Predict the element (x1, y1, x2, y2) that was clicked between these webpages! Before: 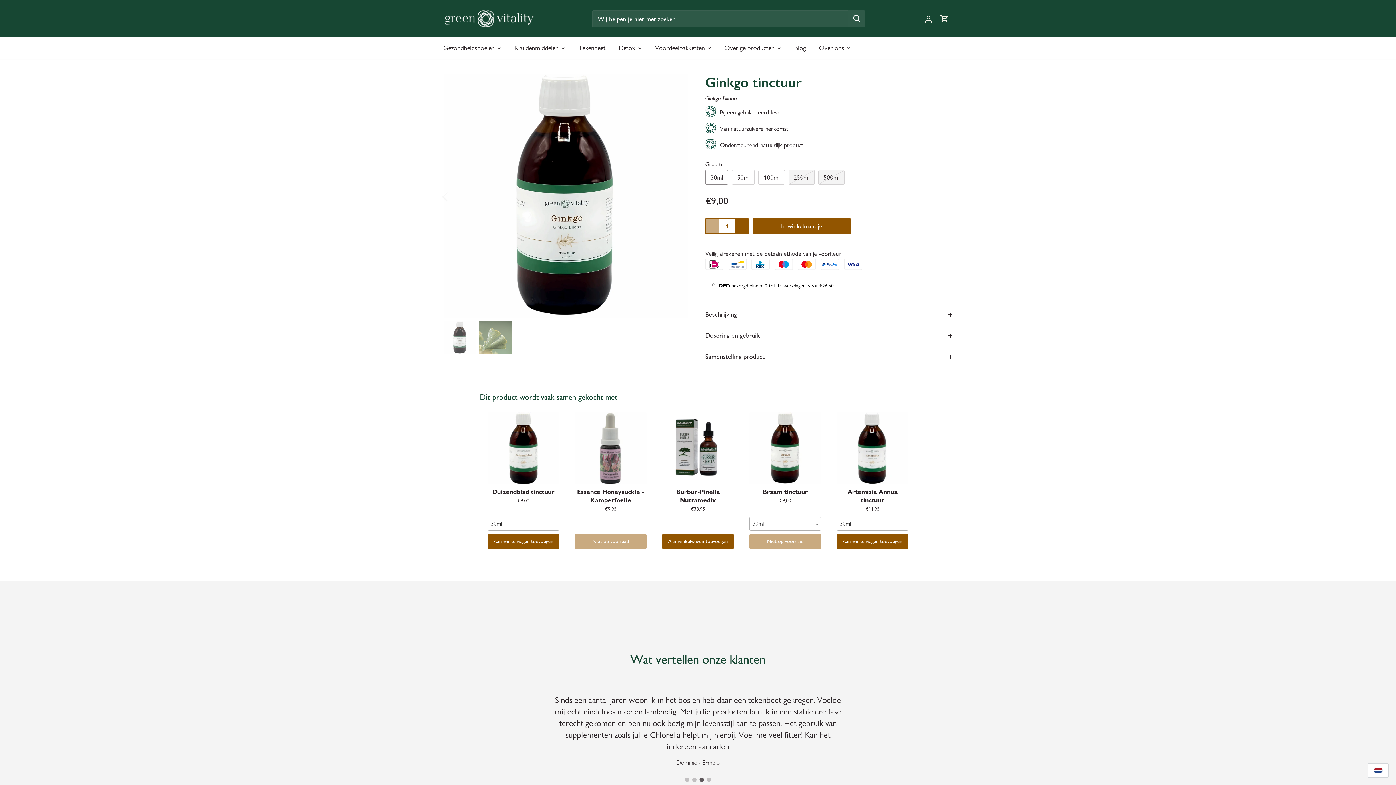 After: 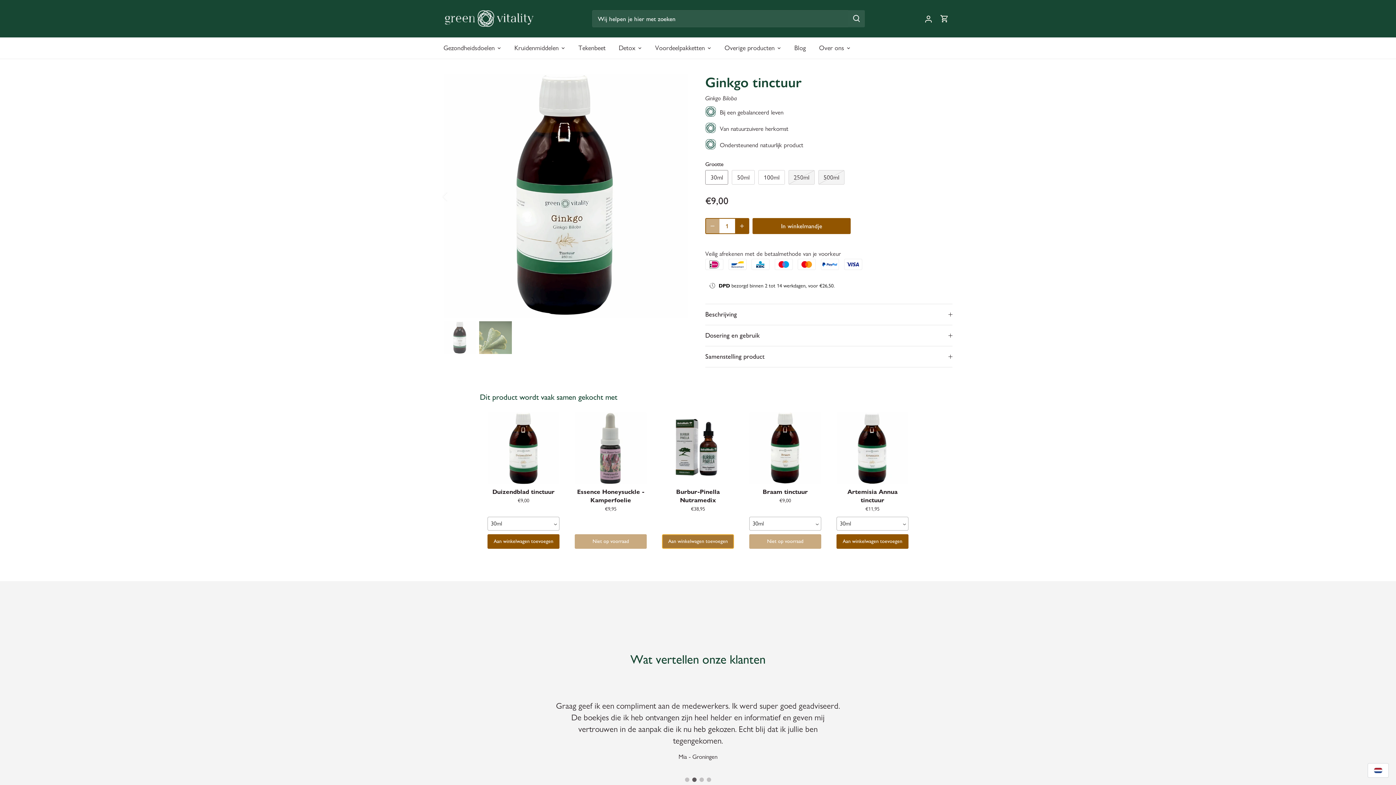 Action: label: Aan winkelwagen toevoegen bbox: (662, 534, 734, 549)